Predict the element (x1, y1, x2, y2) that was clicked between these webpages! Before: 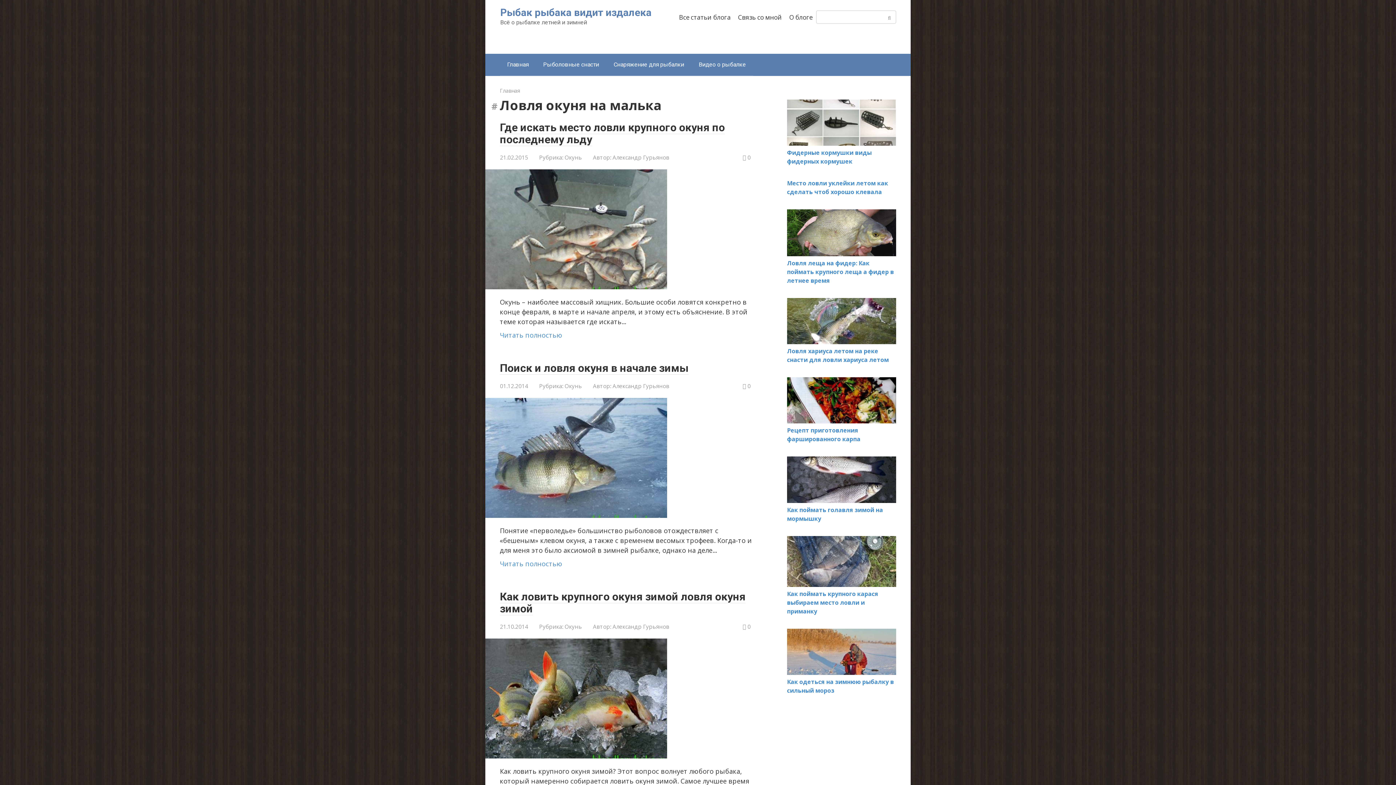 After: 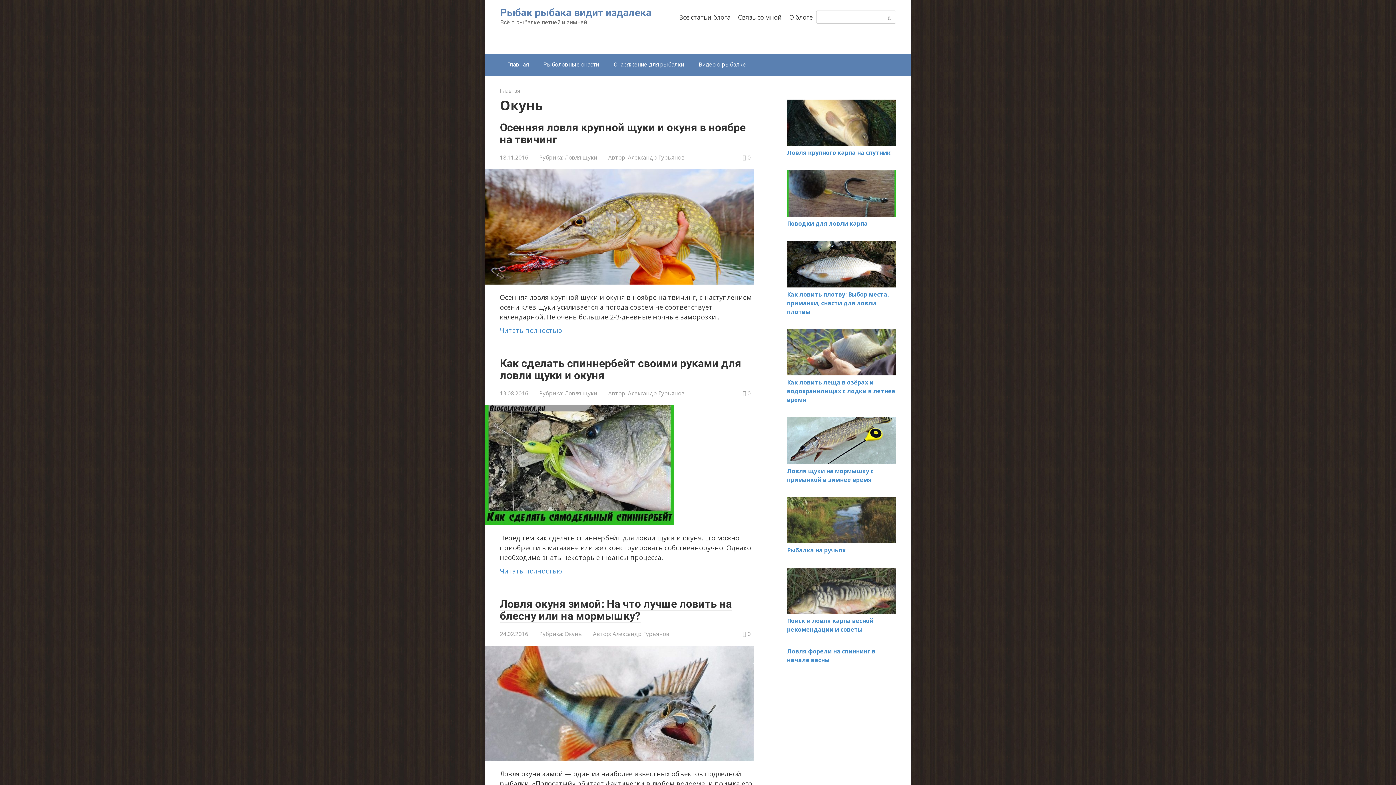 Action: bbox: (564, 623, 582, 630) label: Окунь